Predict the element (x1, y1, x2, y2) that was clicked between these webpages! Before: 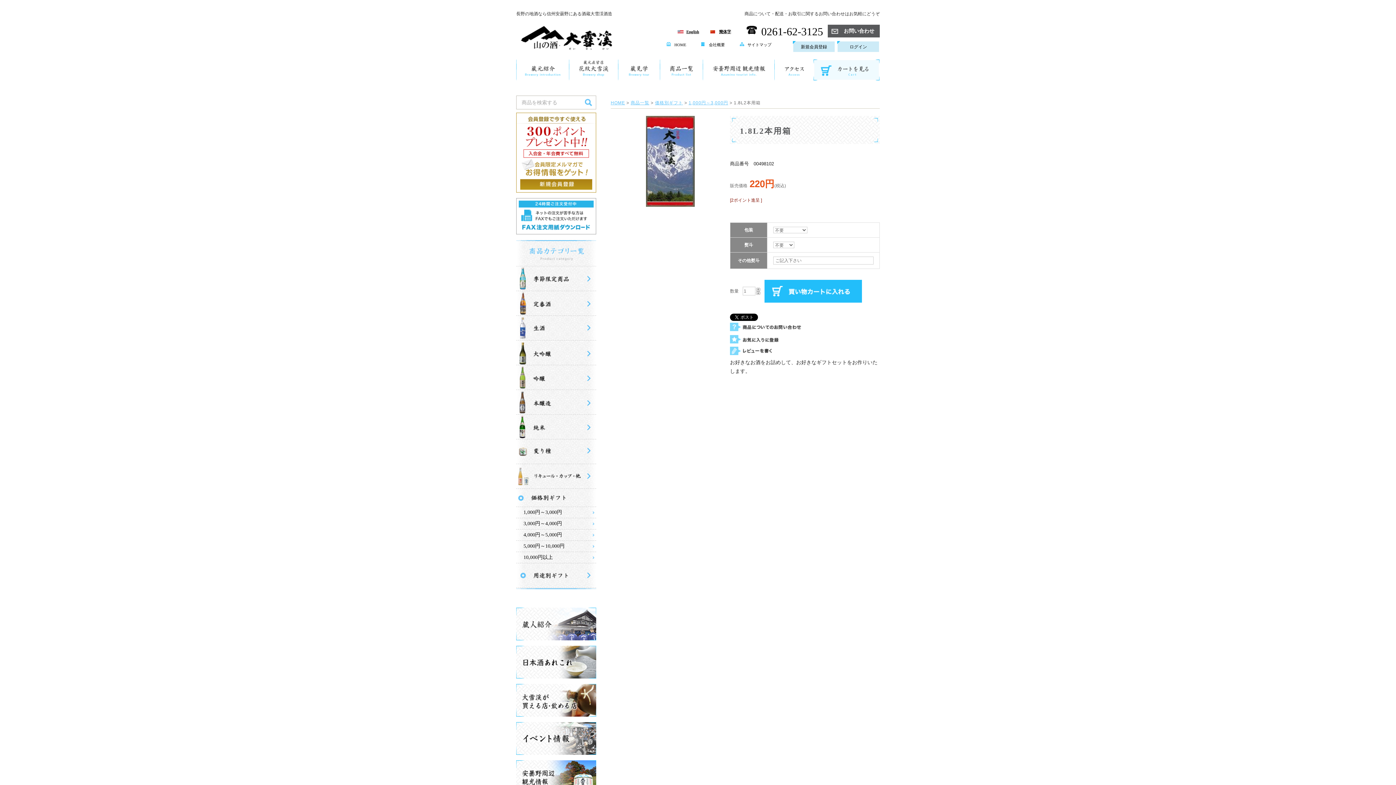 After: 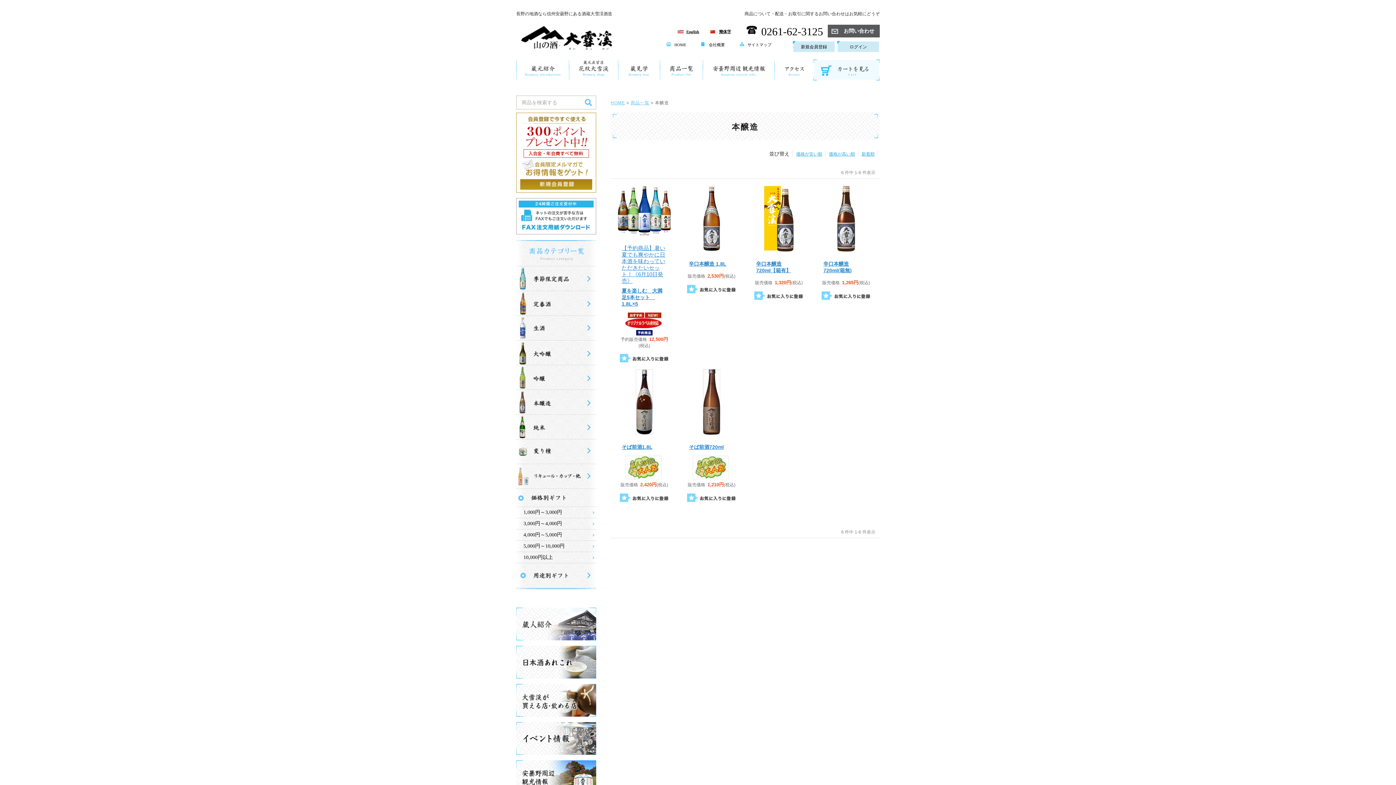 Action: bbox: (516, 390, 596, 414)